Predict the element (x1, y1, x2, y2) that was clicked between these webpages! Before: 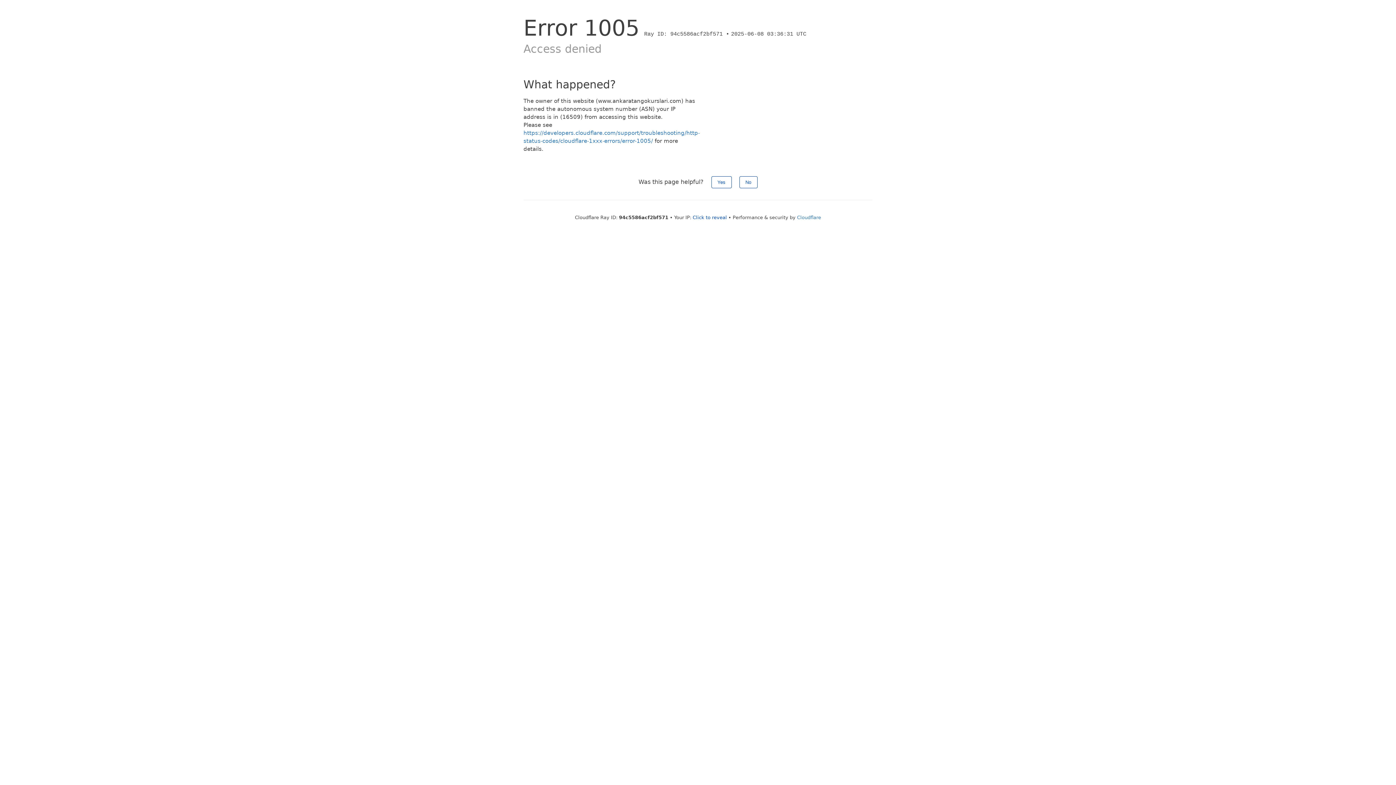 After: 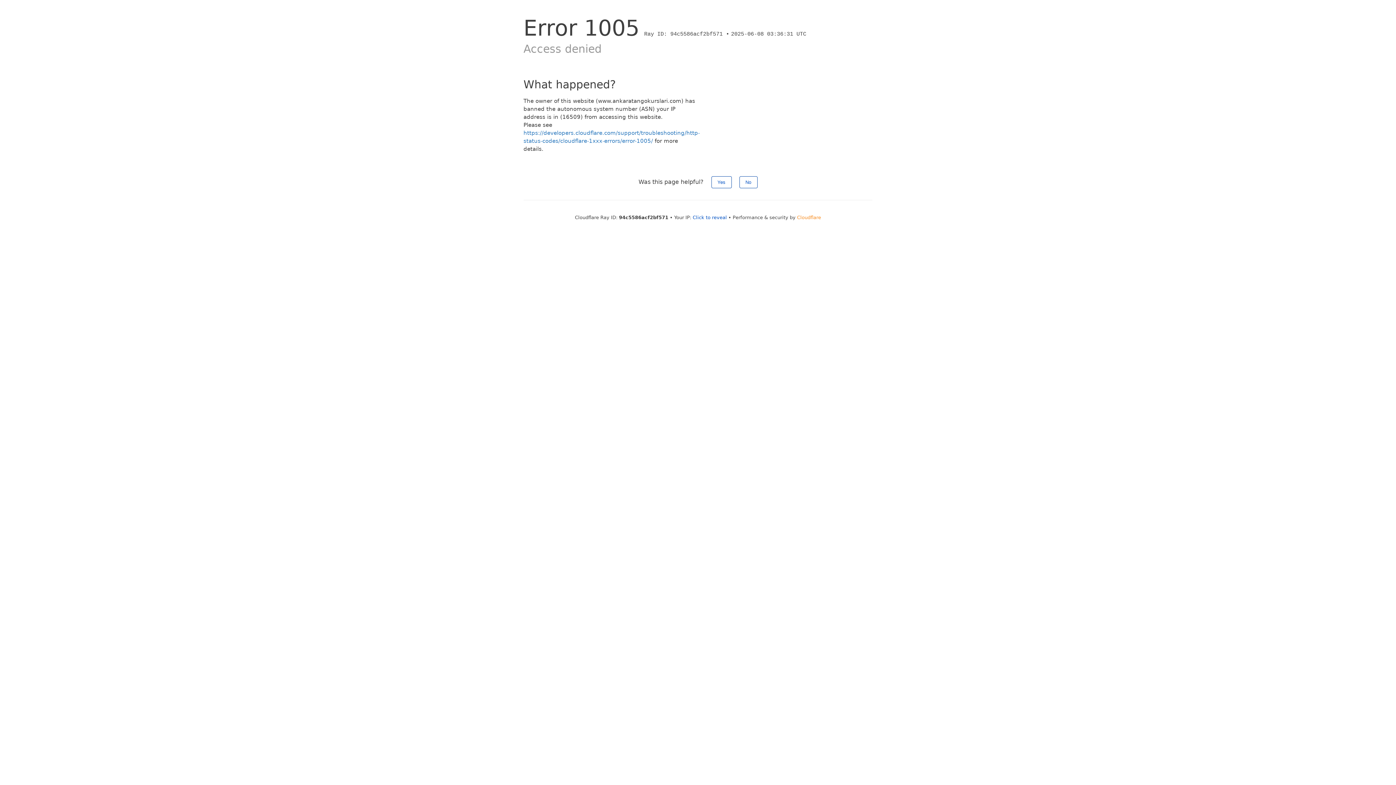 Action: label: Cloudflare bbox: (797, 214, 821, 220)